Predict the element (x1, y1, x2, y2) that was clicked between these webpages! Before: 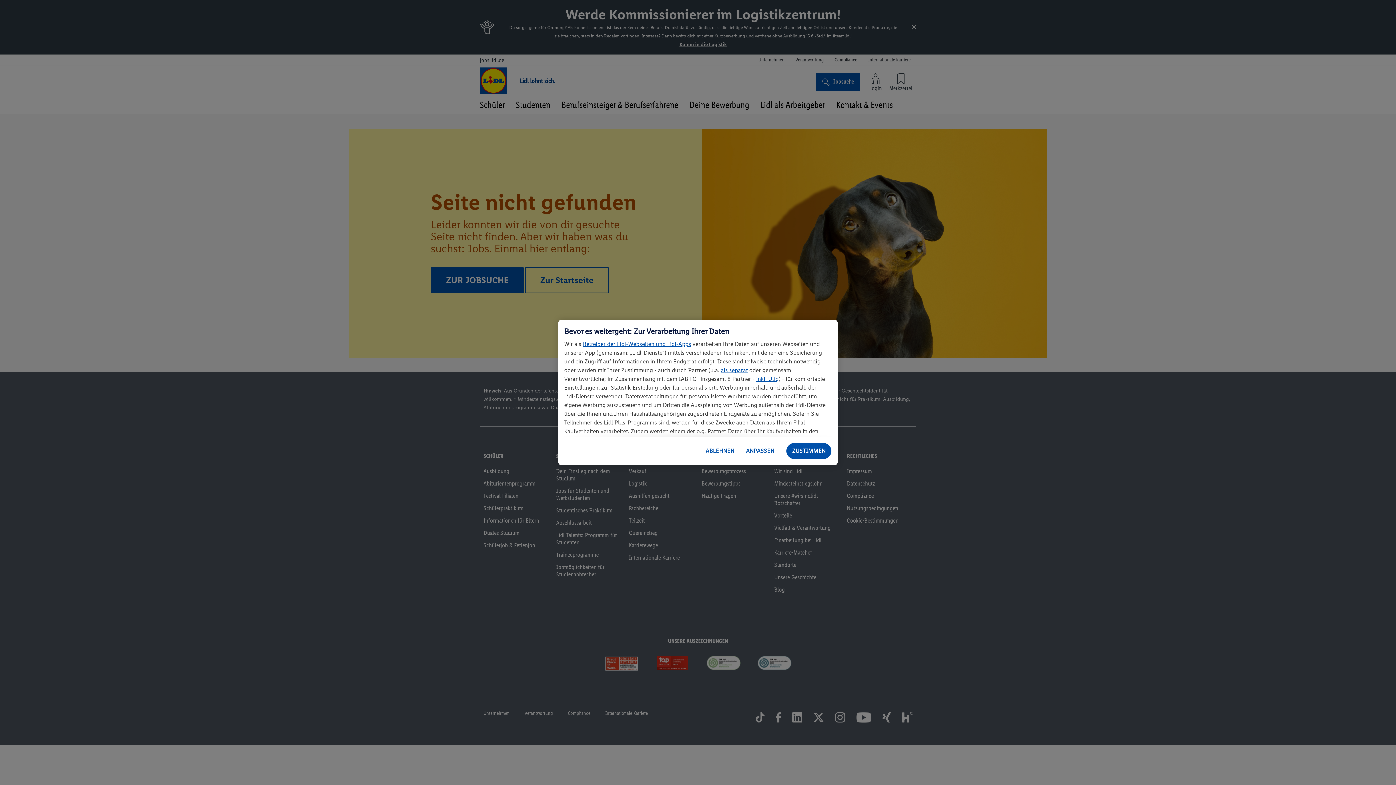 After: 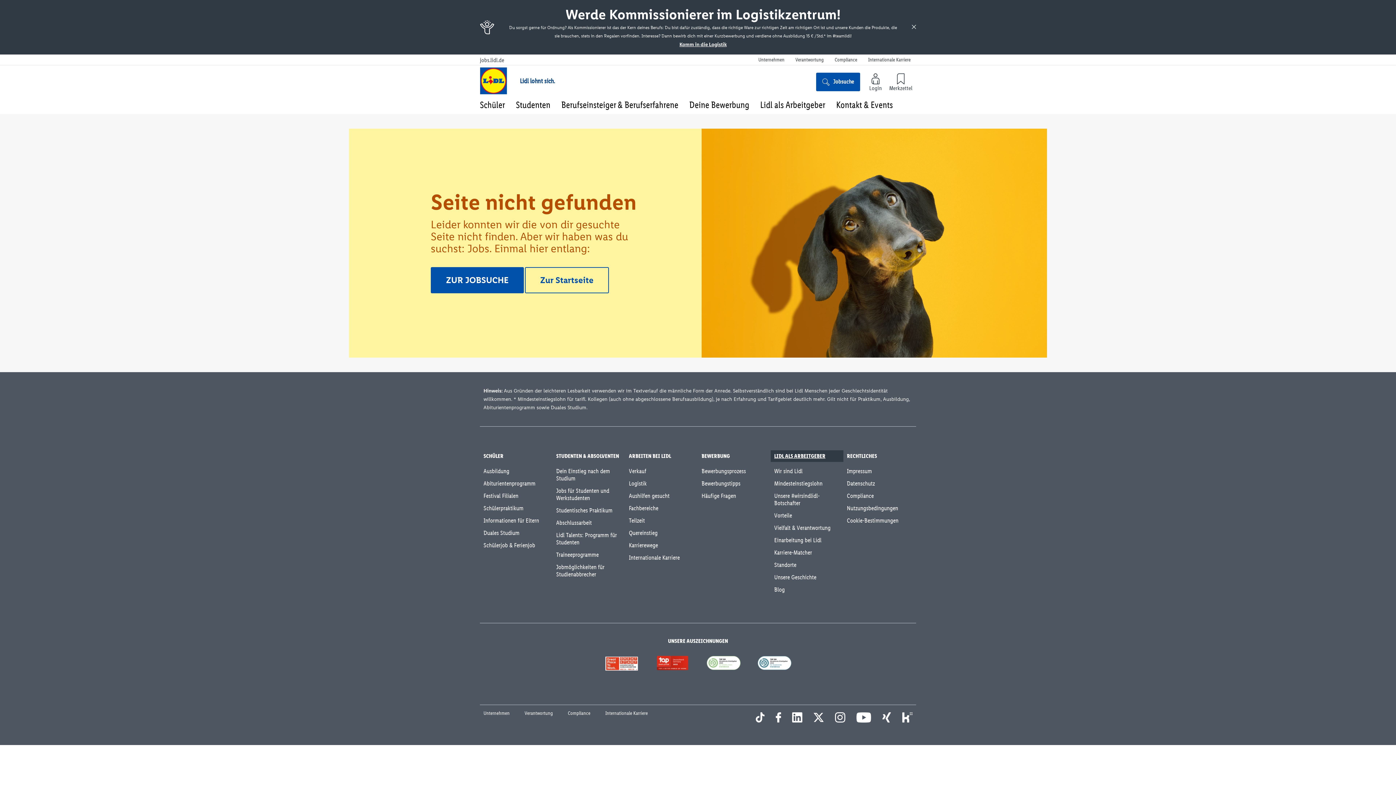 Action: label: ZUSTIMMEN bbox: (786, 442, 832, 459)